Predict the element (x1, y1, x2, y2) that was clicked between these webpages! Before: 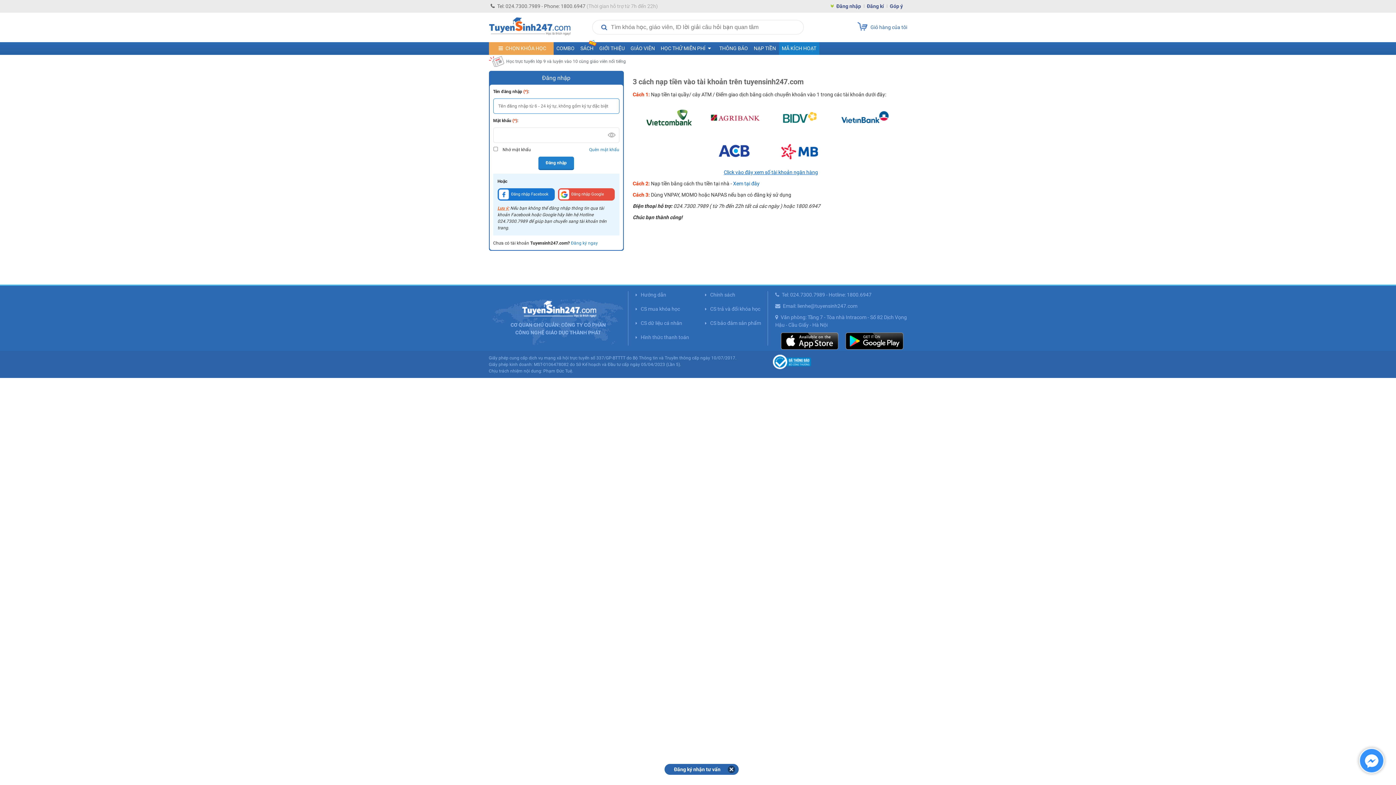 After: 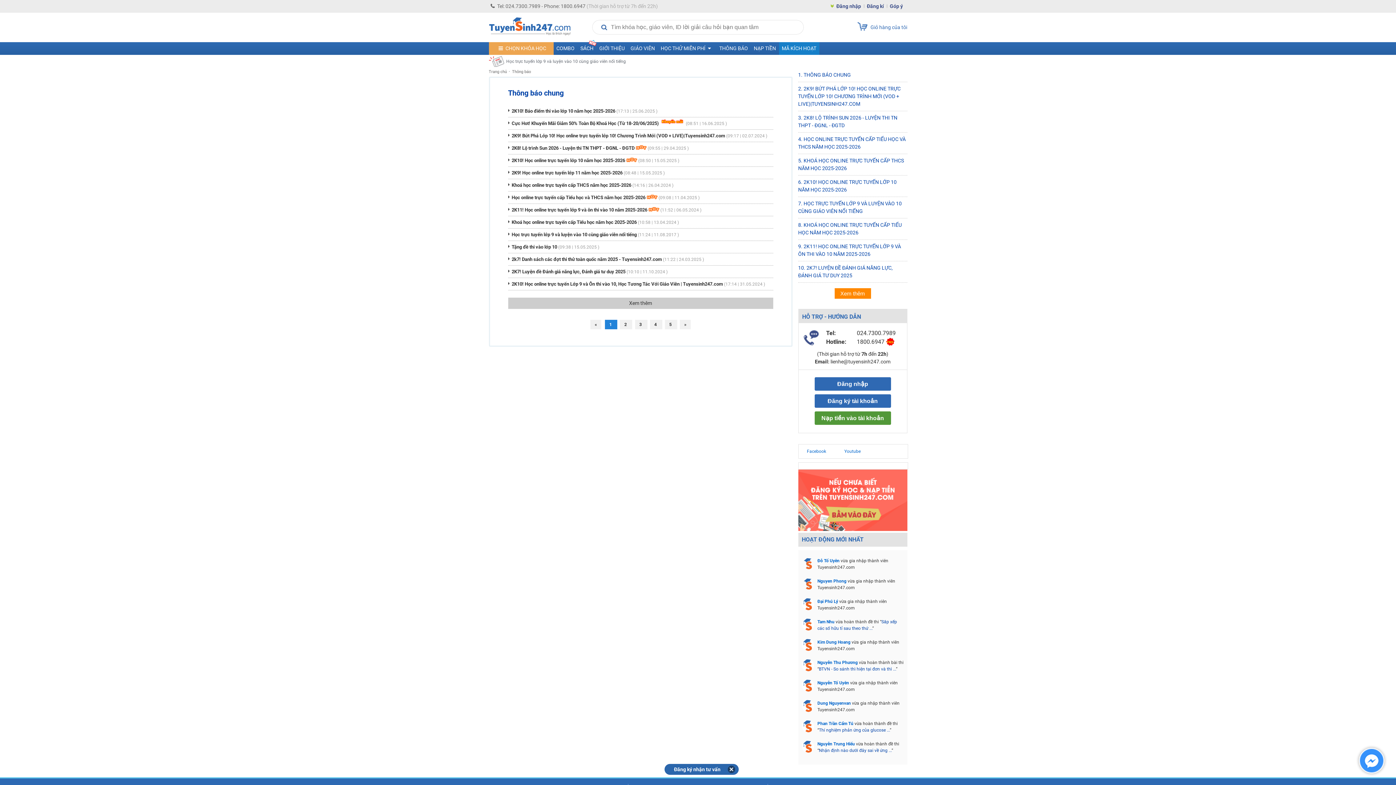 Action: bbox: (716, 42, 751, 54) label: THÔNG BÁO